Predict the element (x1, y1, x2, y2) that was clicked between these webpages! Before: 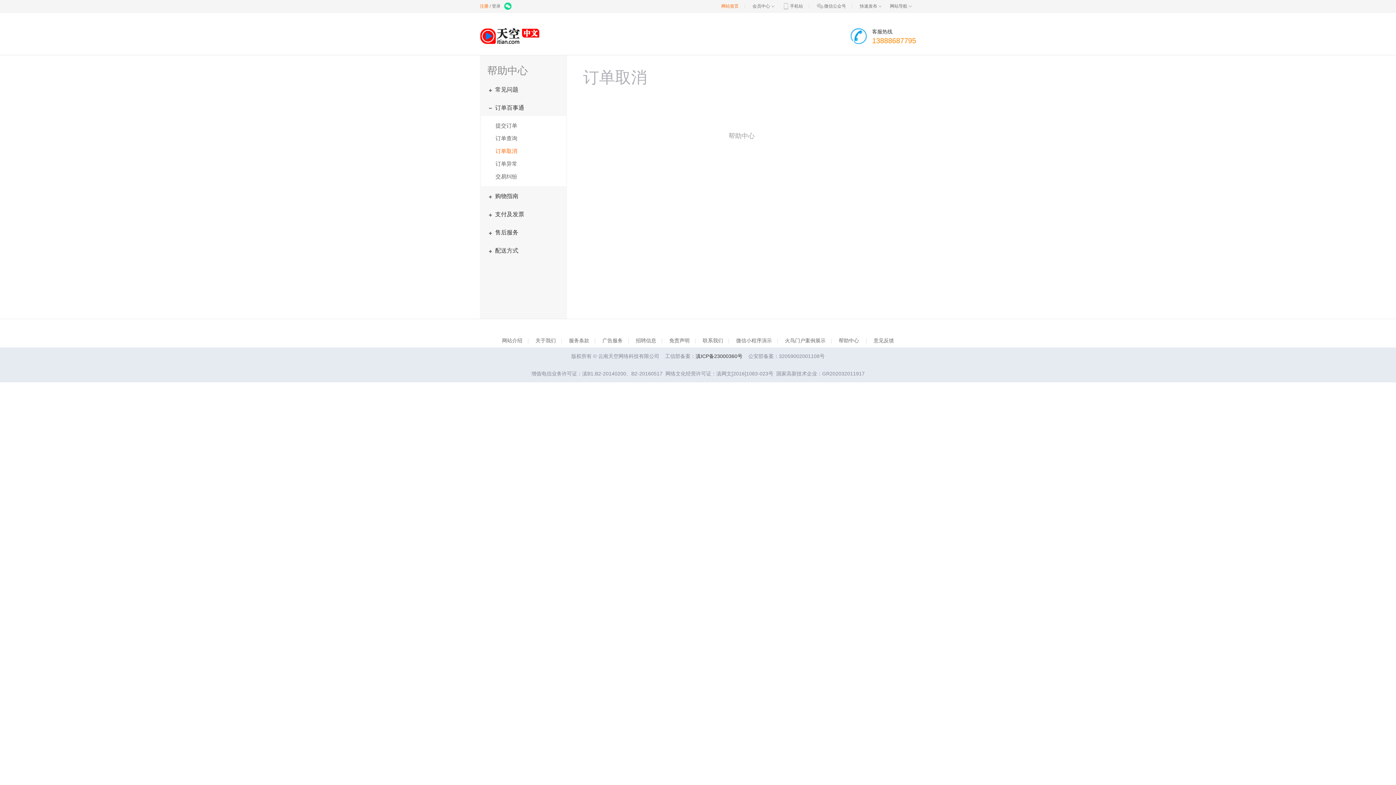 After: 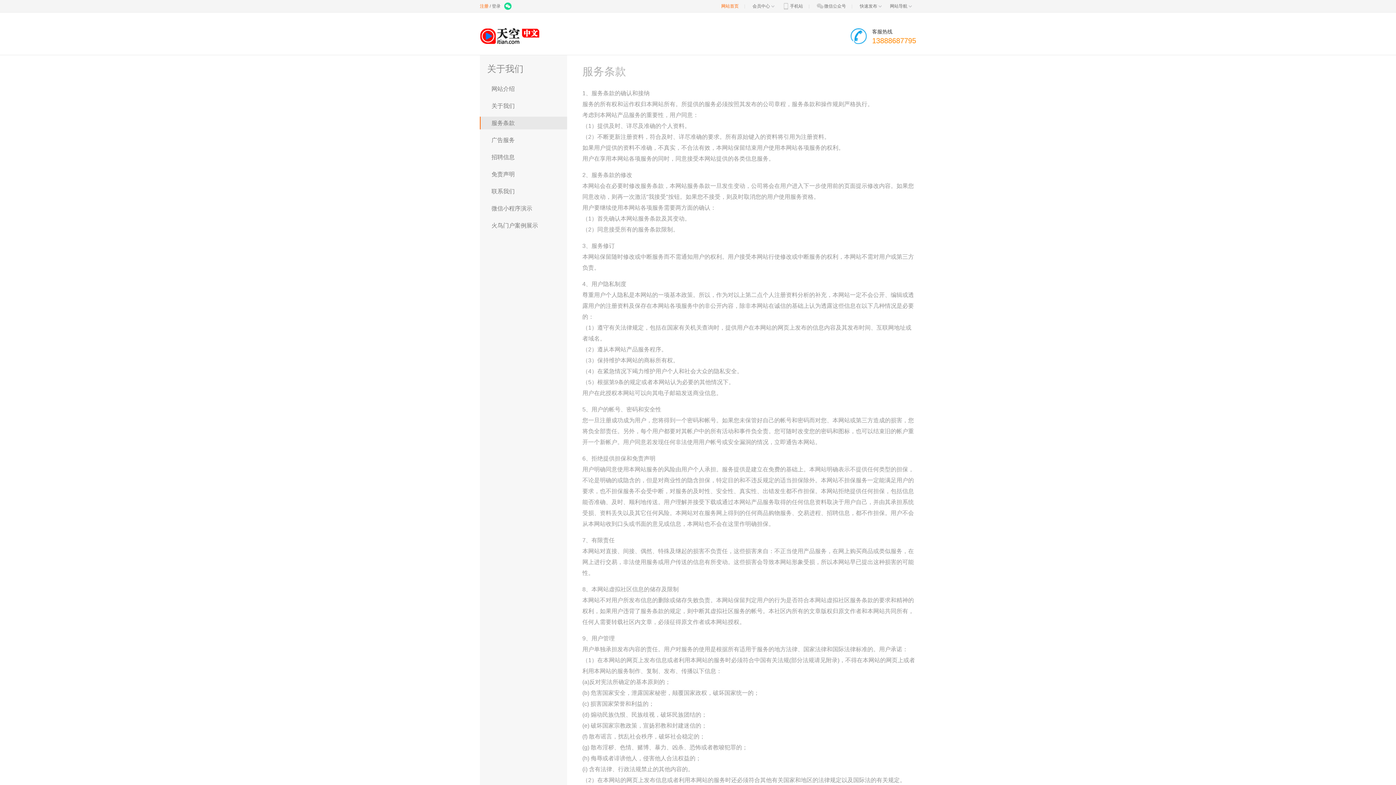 Action: label: 服务条款 bbox: (569, 337, 589, 343)